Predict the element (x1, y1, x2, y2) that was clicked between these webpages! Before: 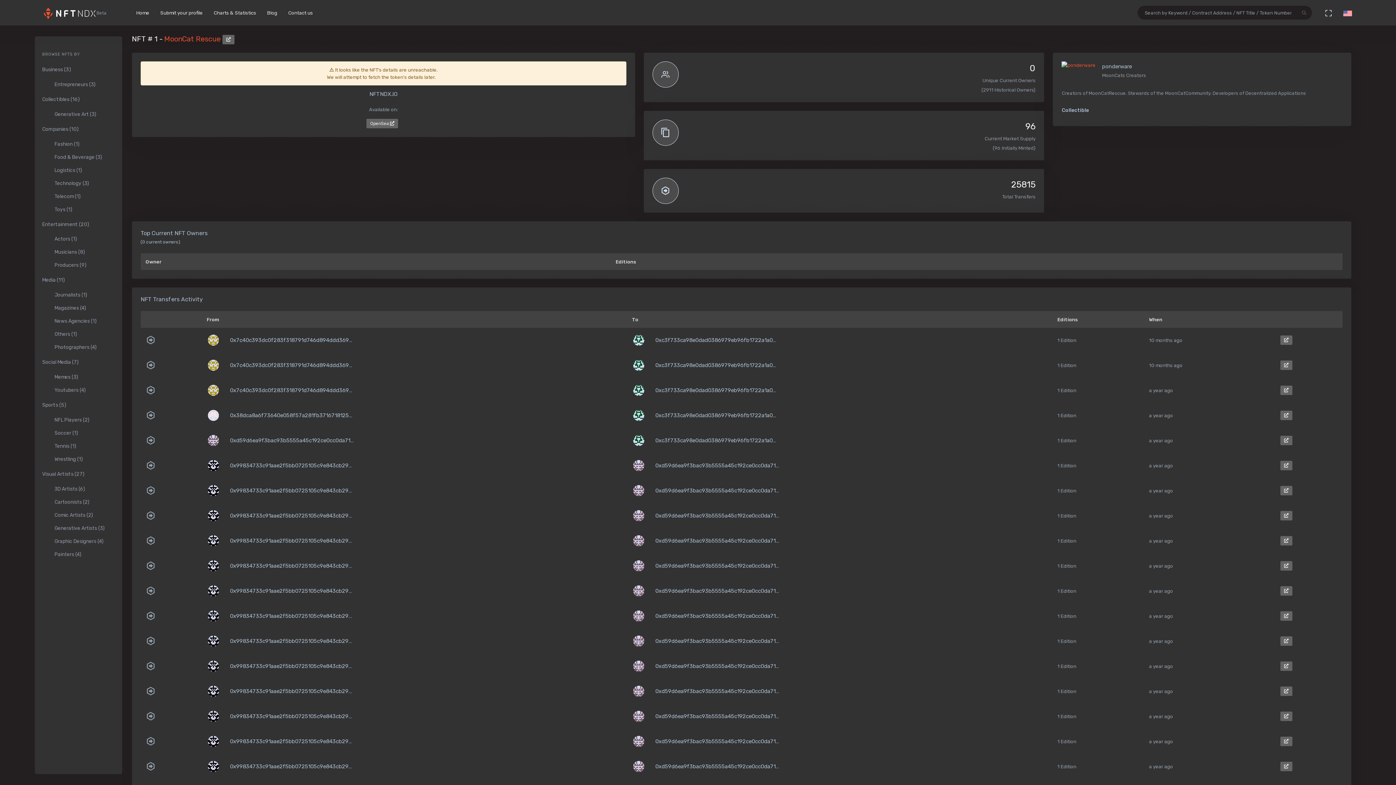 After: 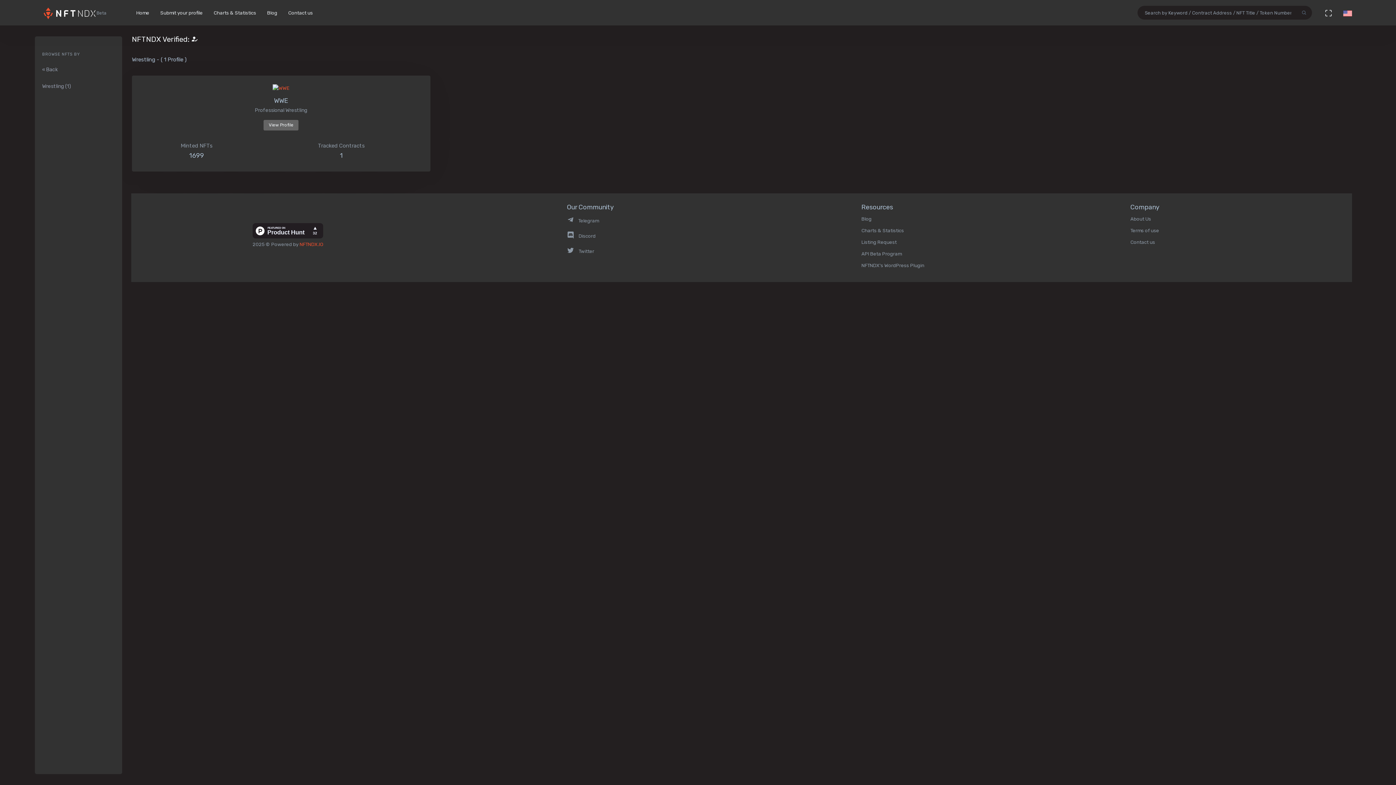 Action: bbox: (47, 452, 122, 465) label: Wrestling (1)